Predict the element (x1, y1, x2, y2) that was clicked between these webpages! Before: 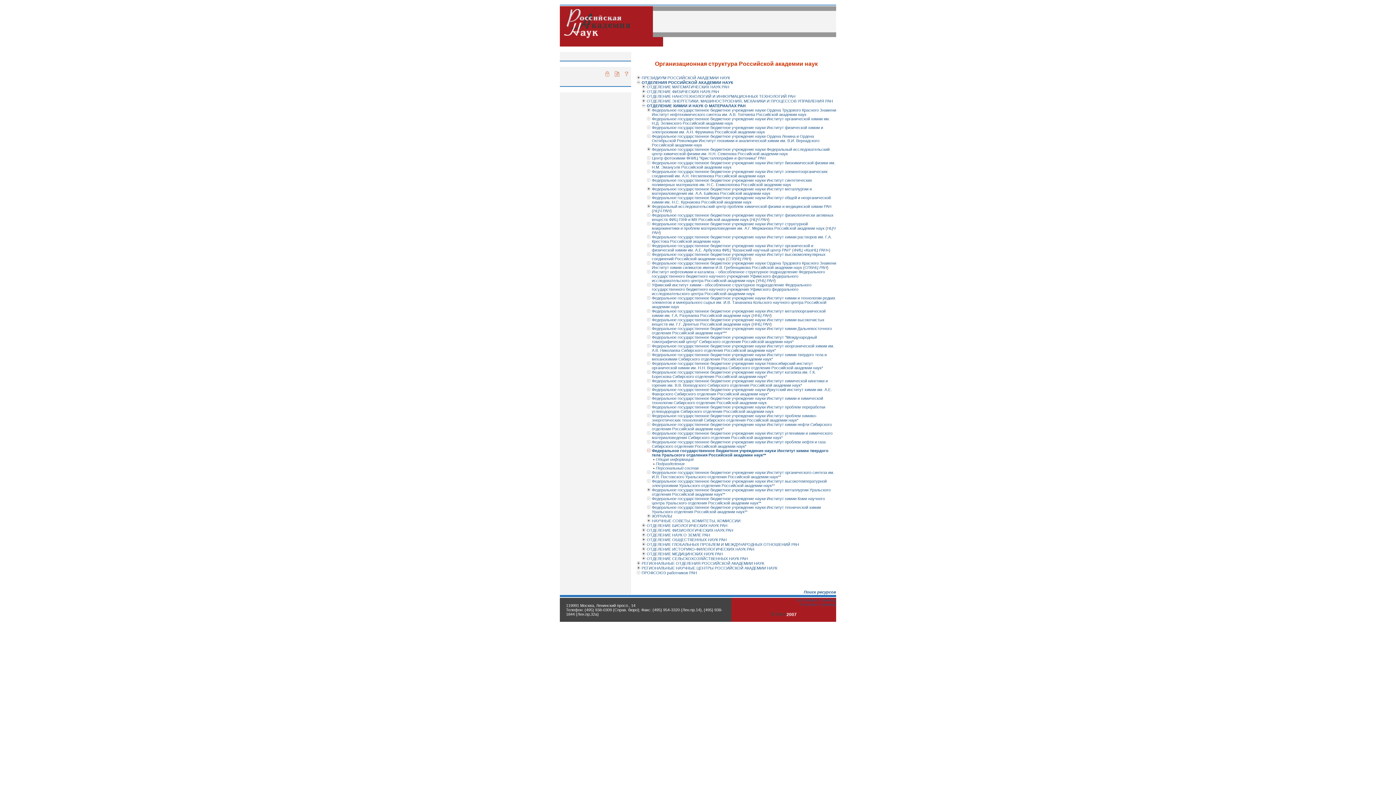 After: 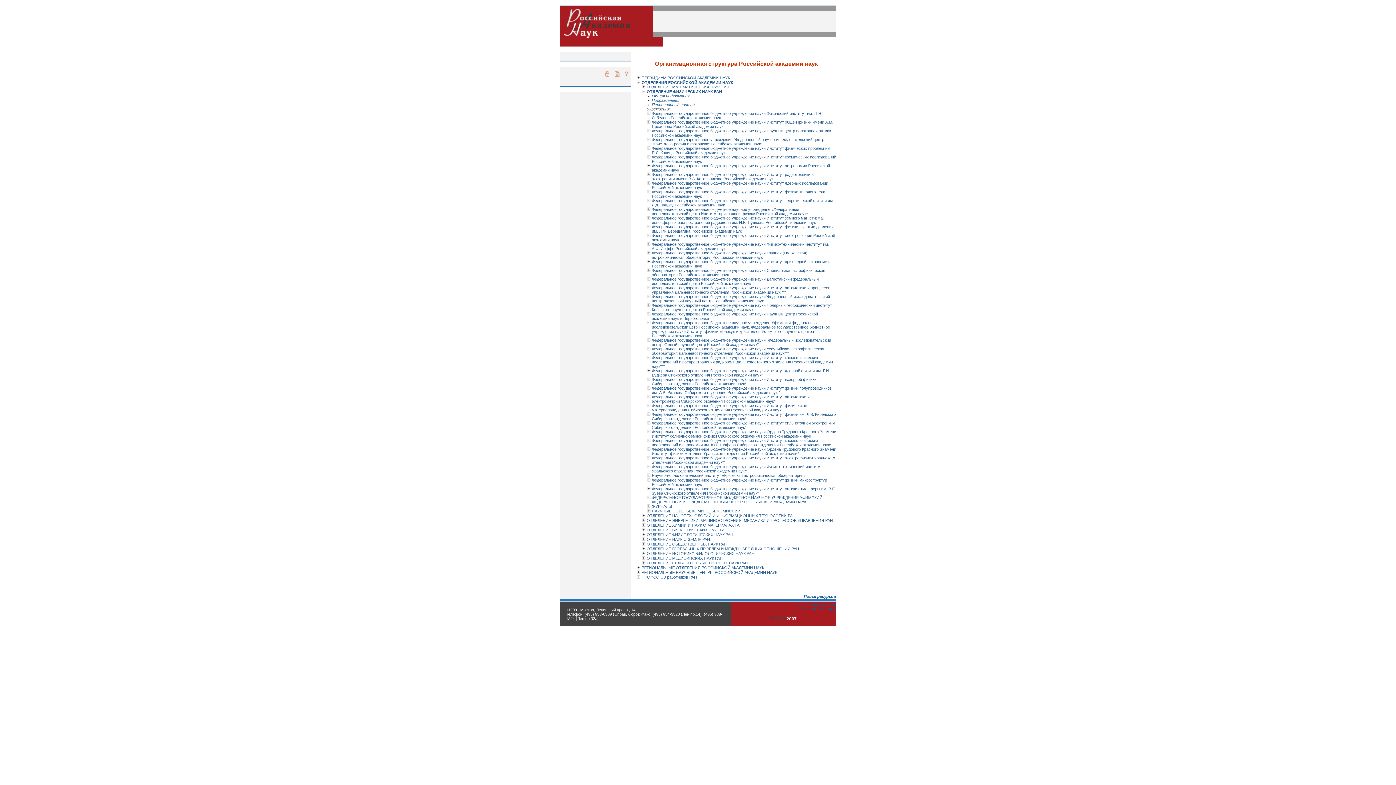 Action: bbox: (641, 89, 645, 94)